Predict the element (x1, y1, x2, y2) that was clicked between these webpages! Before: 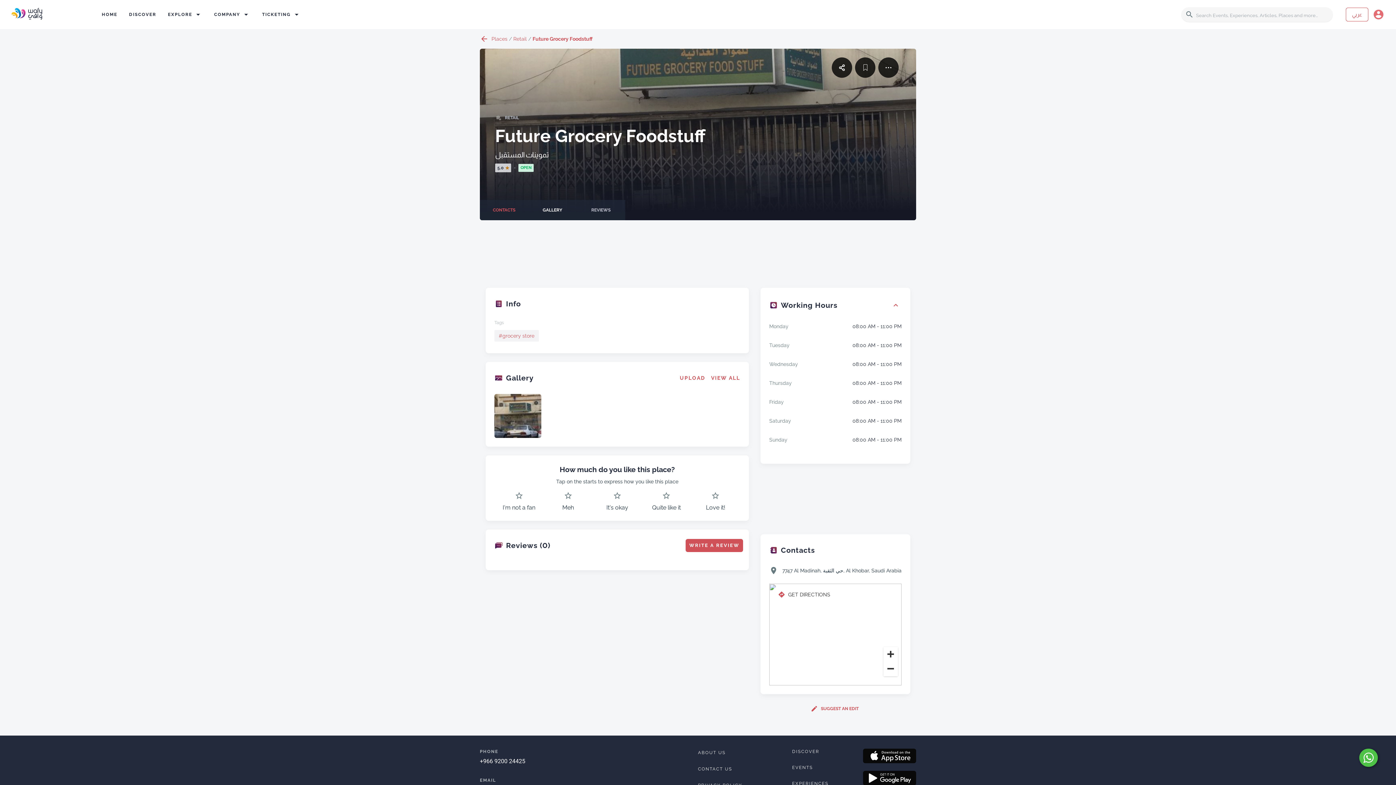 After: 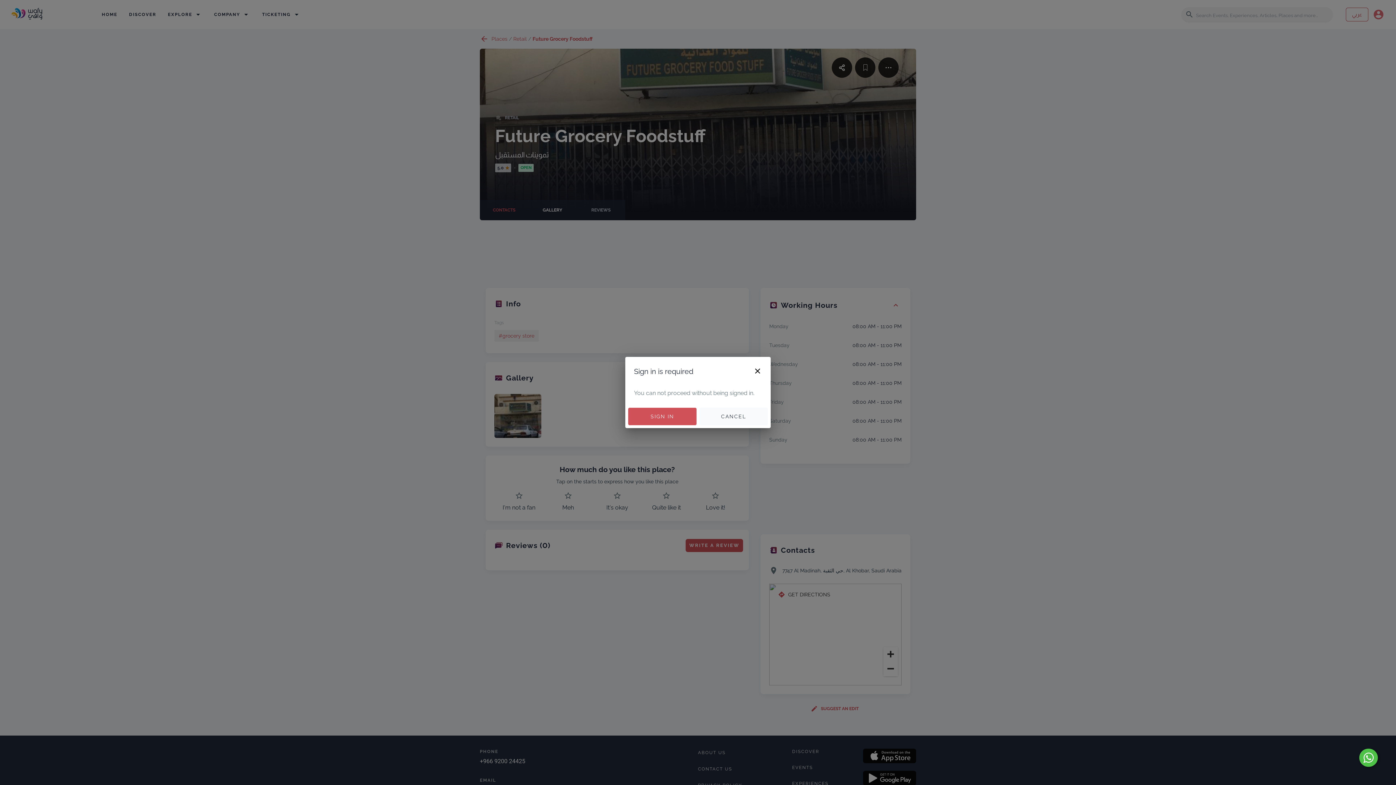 Action: label: WRITE A REVIEW bbox: (685, 539, 743, 552)